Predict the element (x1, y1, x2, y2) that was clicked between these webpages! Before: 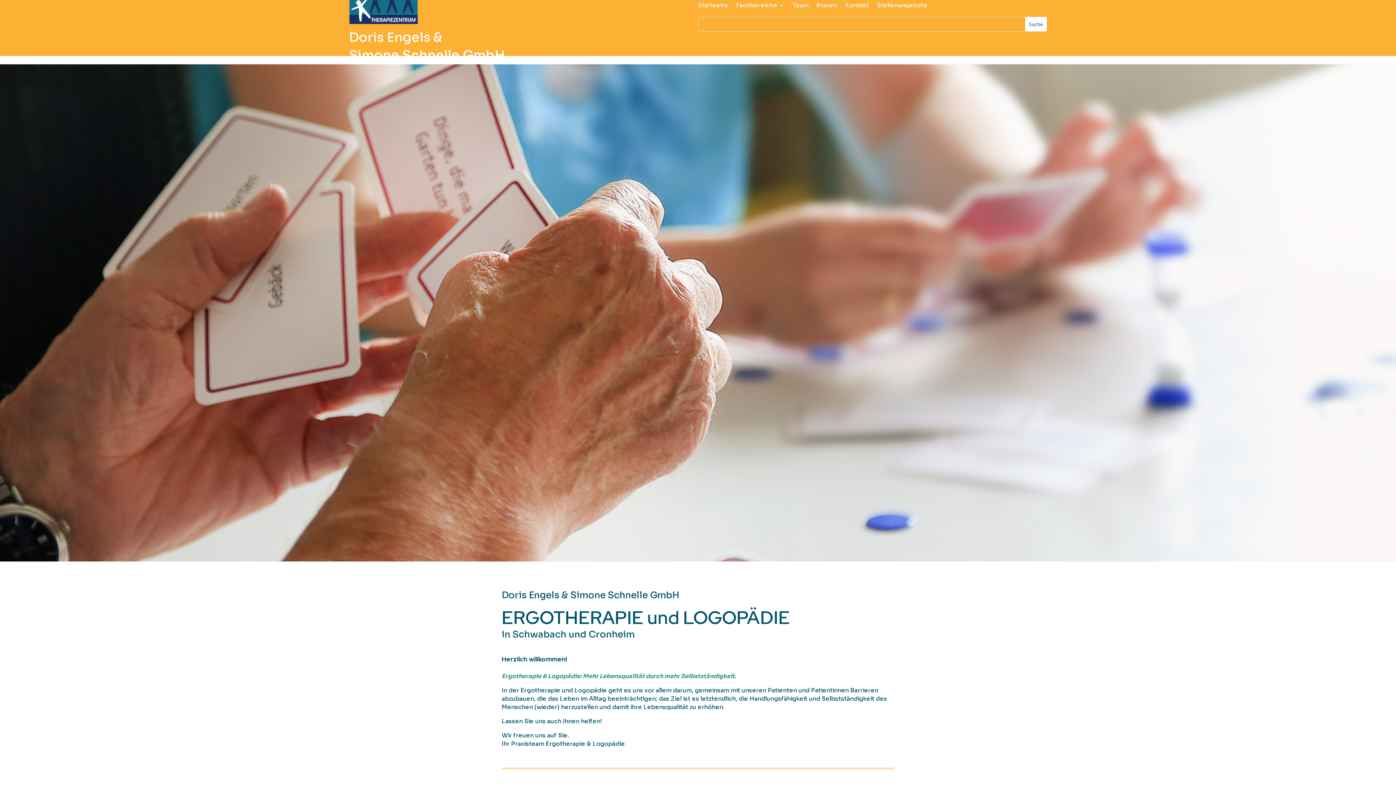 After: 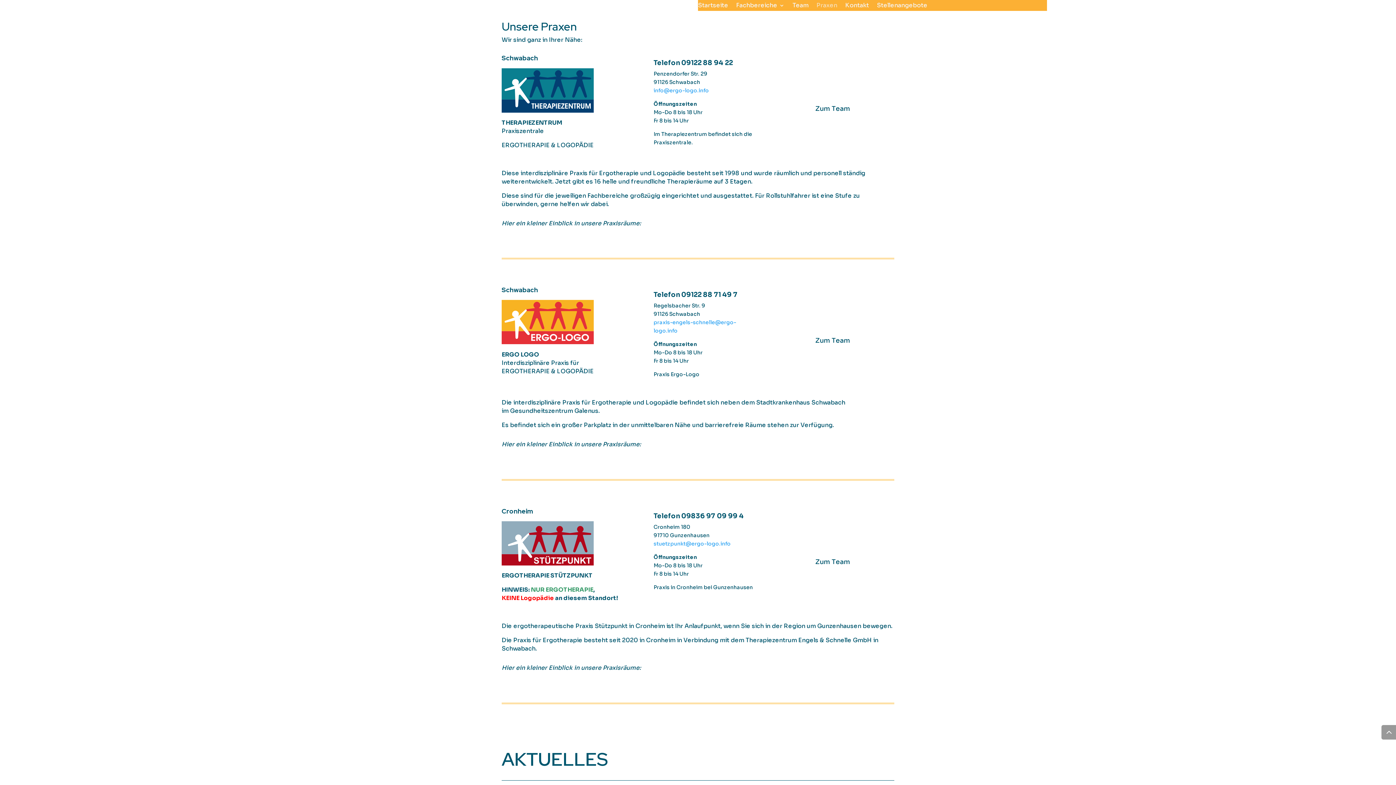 Action: bbox: (816, 2, 837, 10) label: Praxen